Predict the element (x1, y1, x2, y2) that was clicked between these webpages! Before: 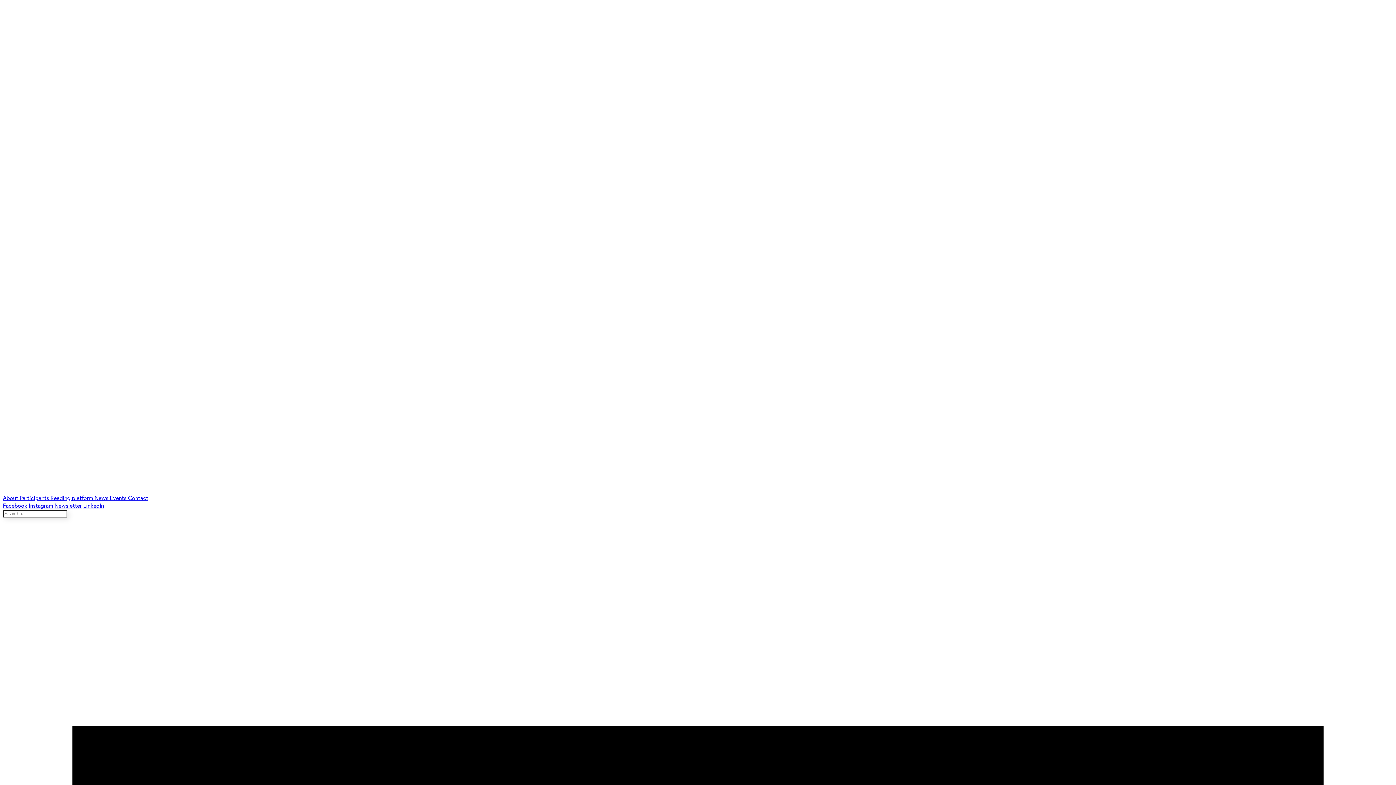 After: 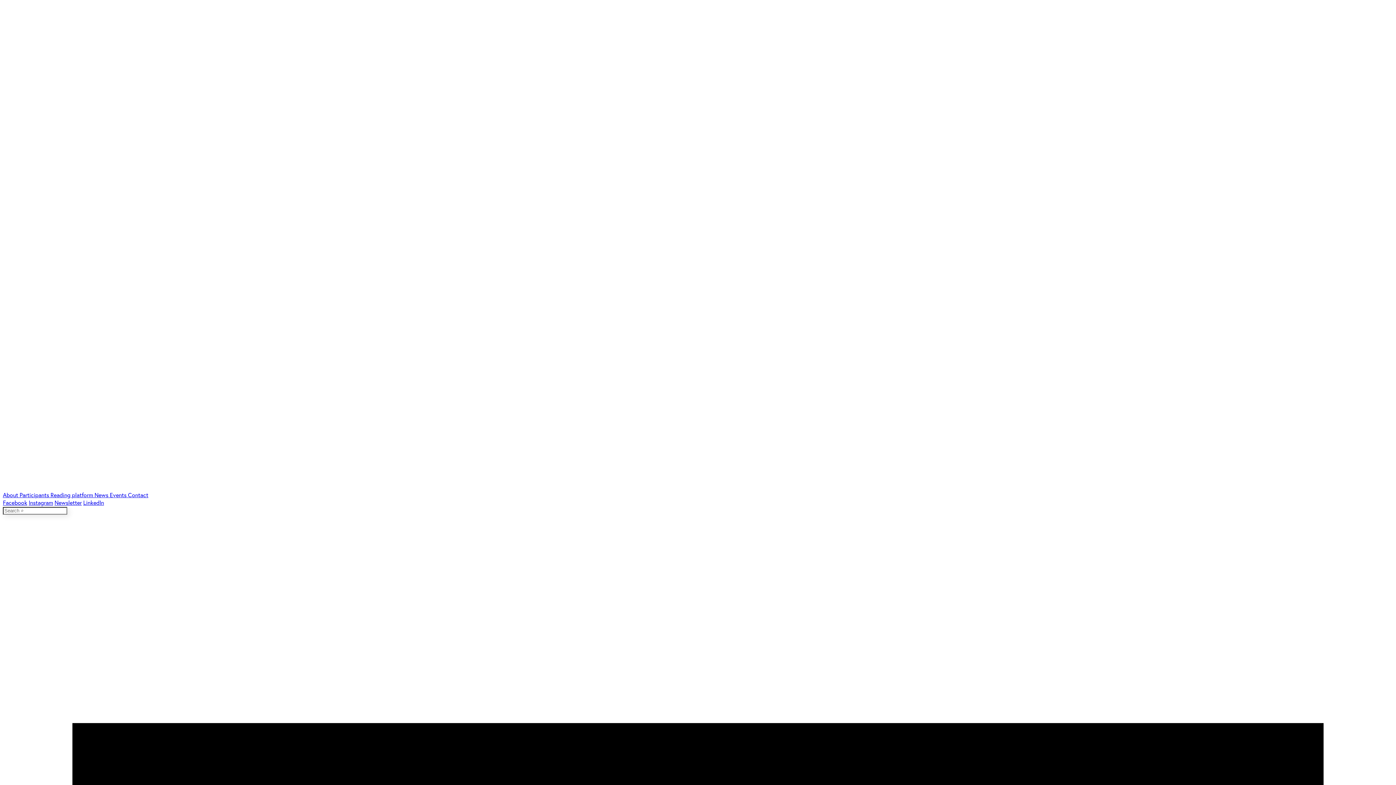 Action: label: About  bbox: (2, 494, 19, 501)